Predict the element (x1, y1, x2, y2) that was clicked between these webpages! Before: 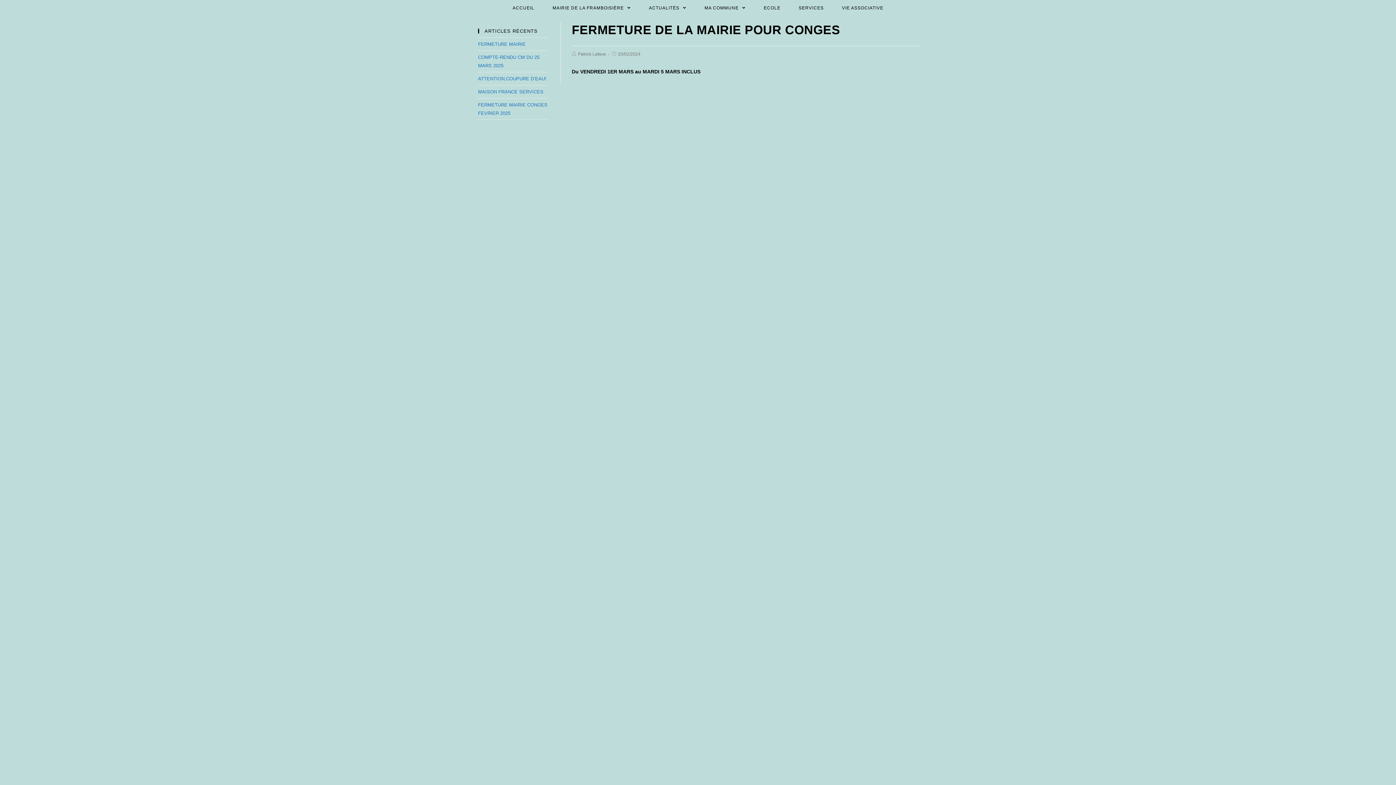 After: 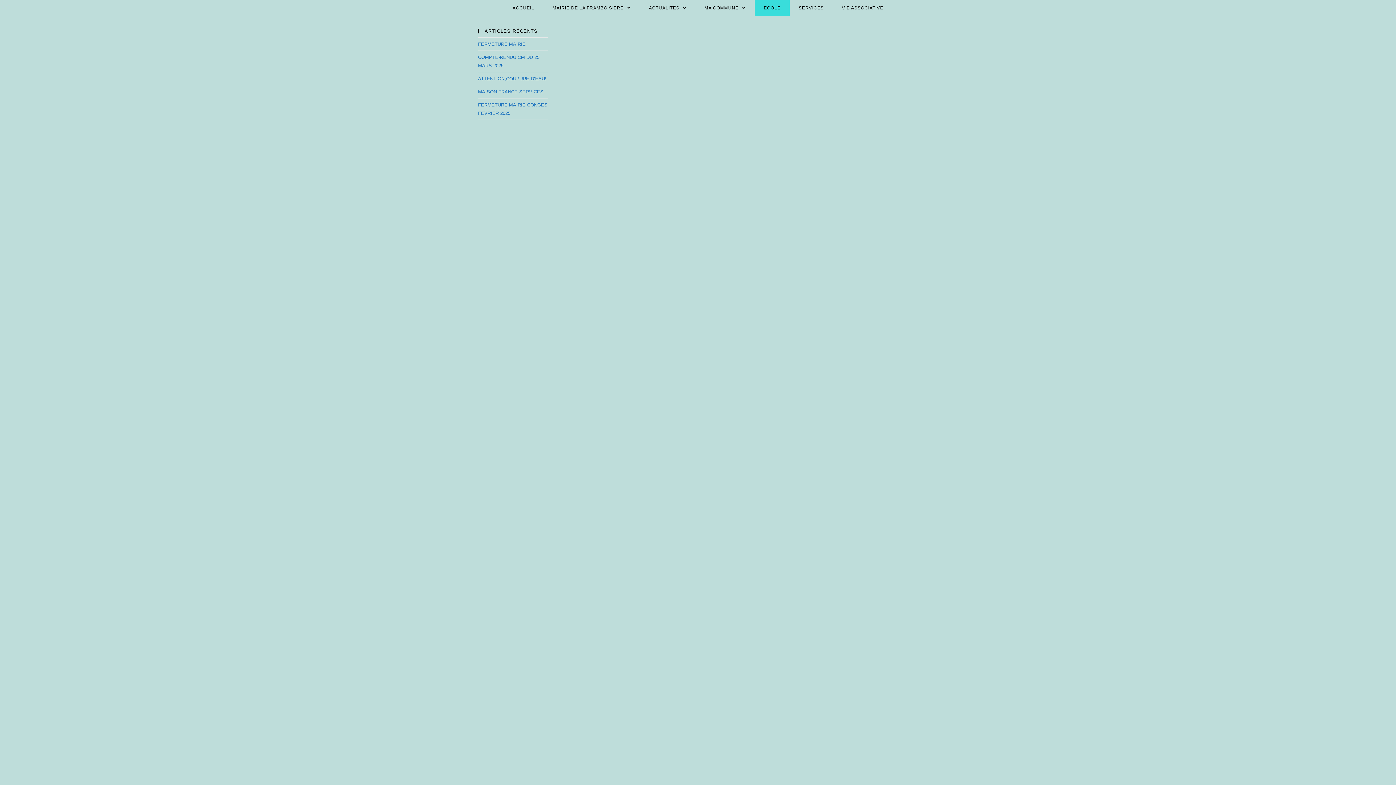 Action: label: ECOLE bbox: (754, 0, 789, 16)